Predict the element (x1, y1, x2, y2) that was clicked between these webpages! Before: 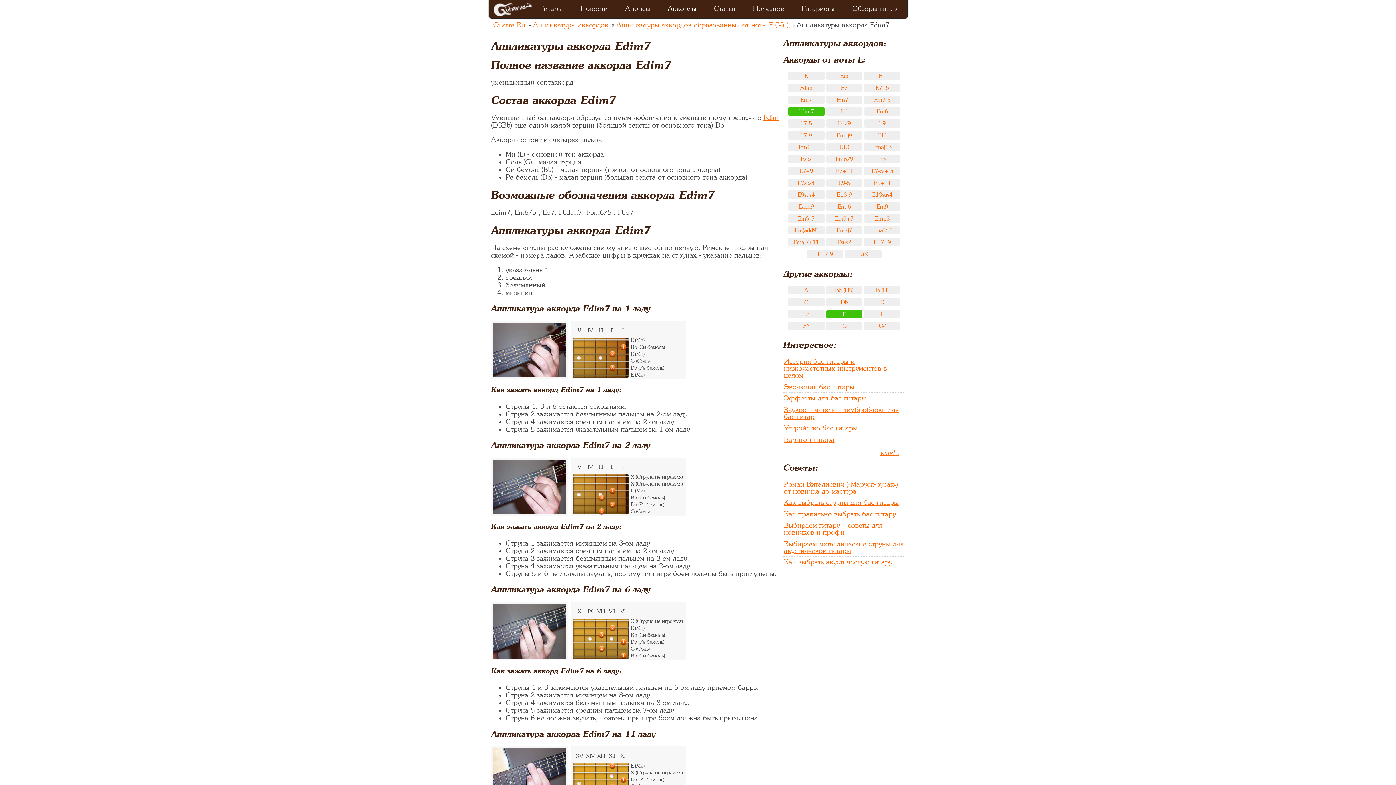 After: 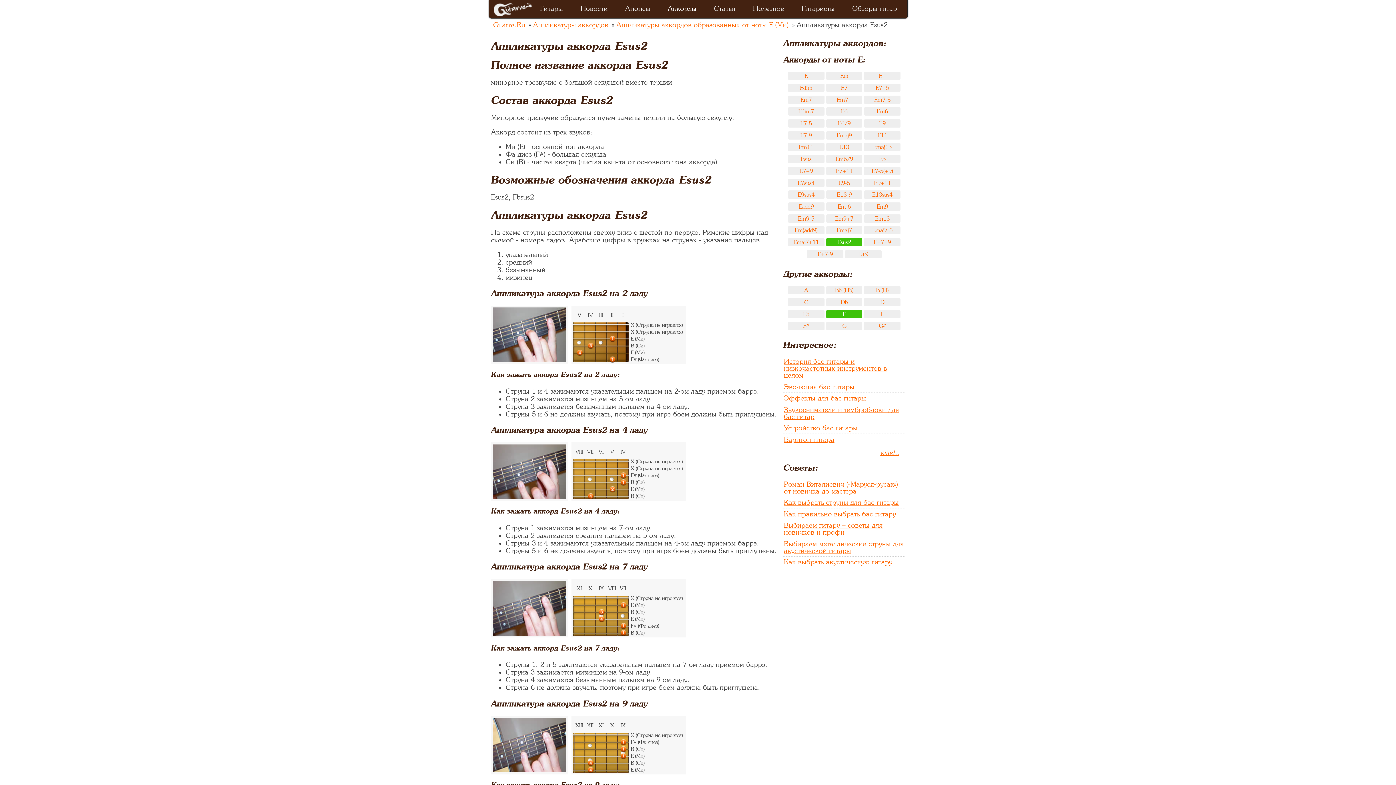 Action: label: Esus2 bbox: (826, 238, 862, 246)